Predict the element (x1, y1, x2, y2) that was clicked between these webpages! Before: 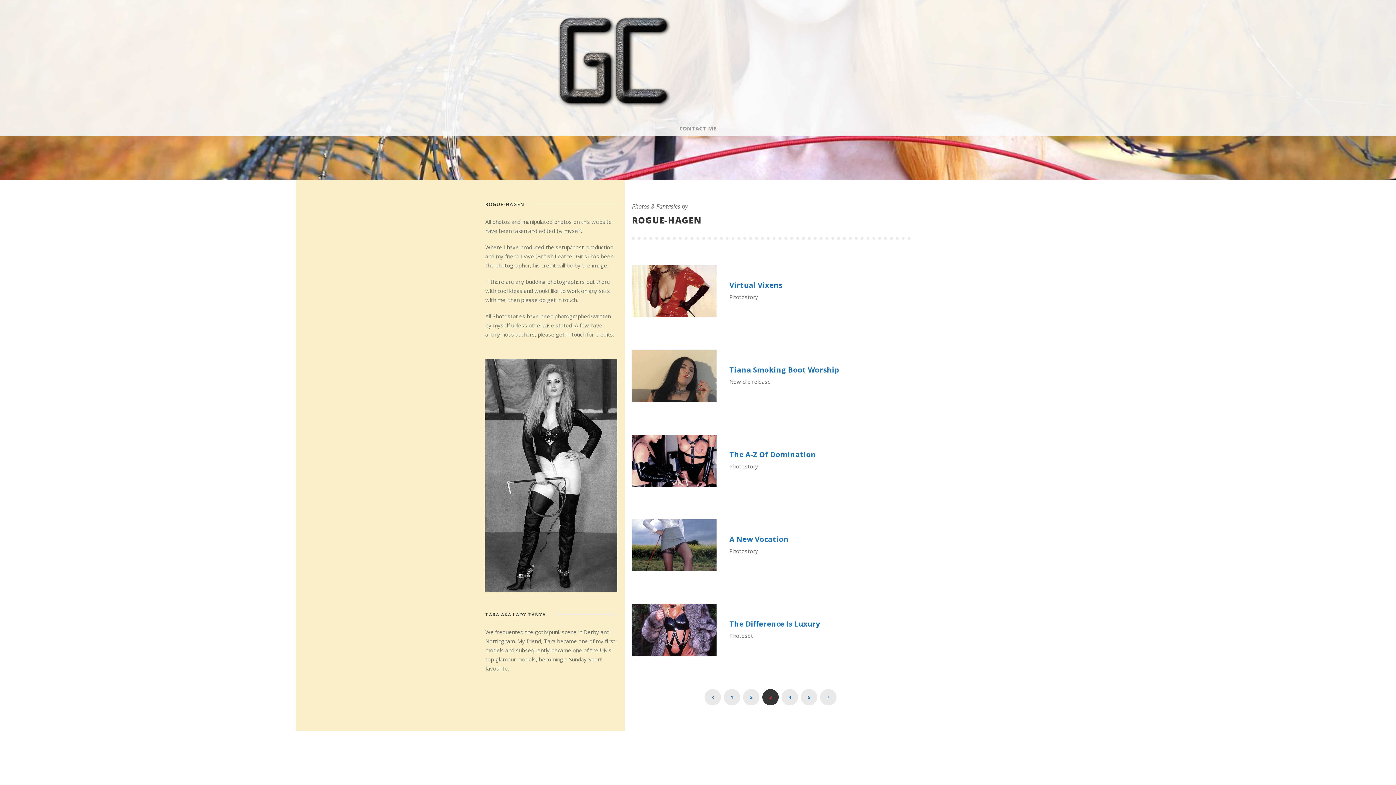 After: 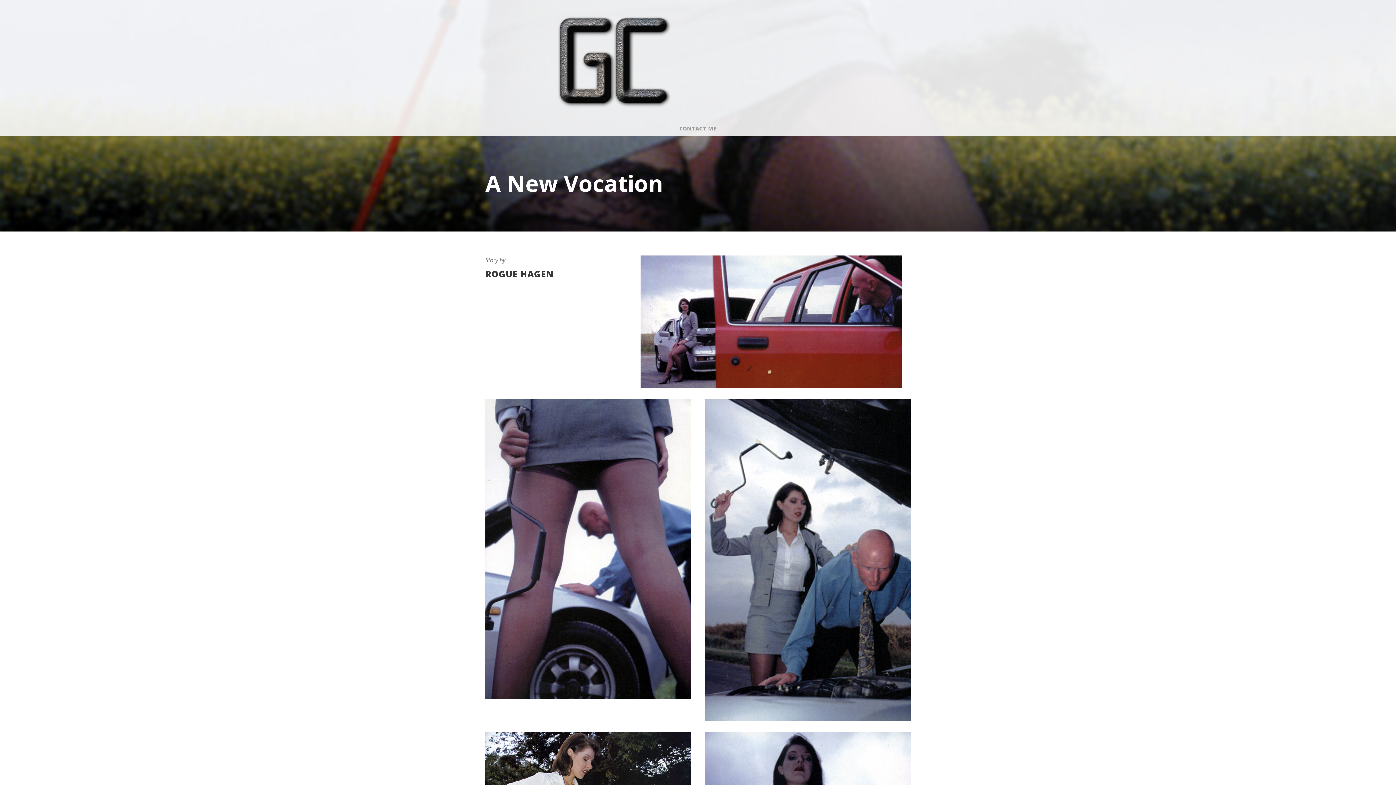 Action: bbox: (729, 534, 788, 544) label: A New Vocation